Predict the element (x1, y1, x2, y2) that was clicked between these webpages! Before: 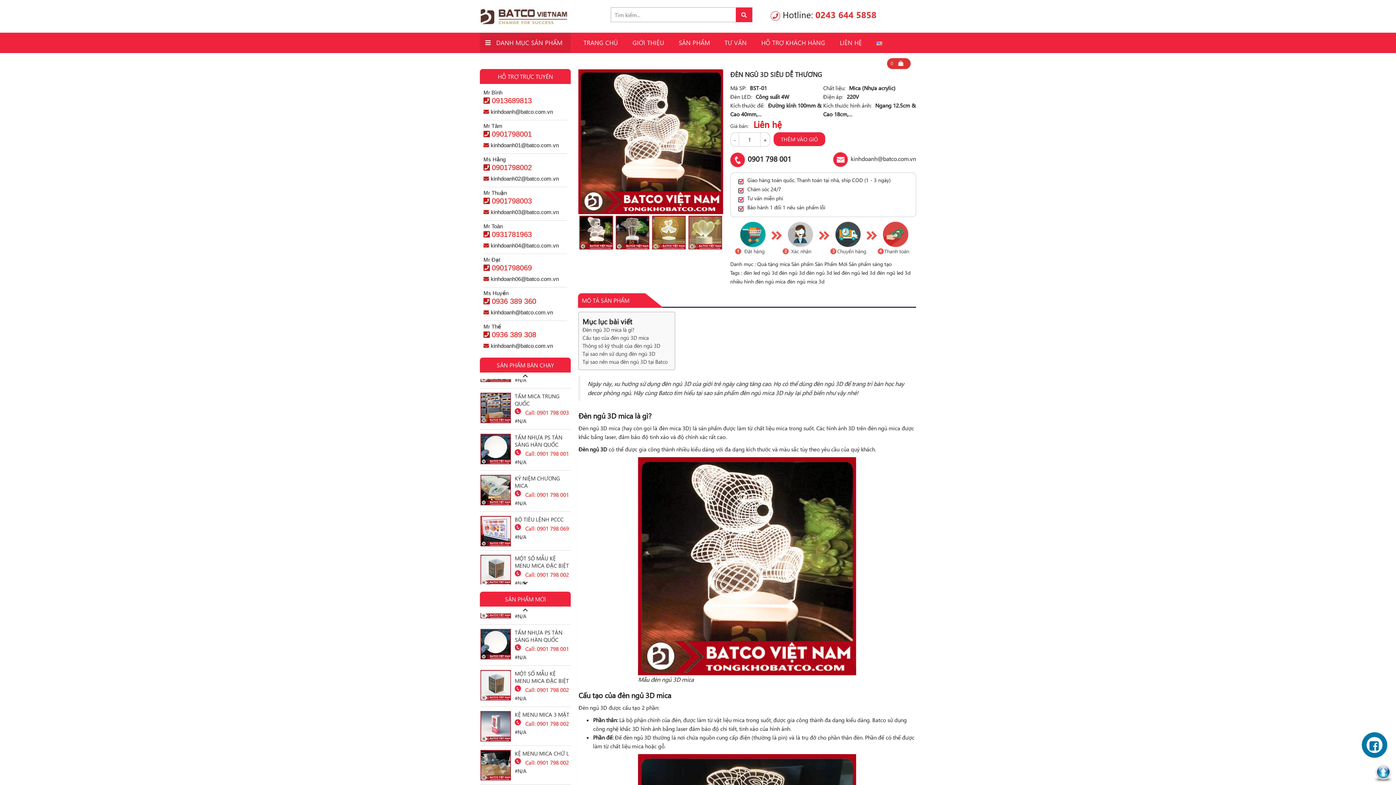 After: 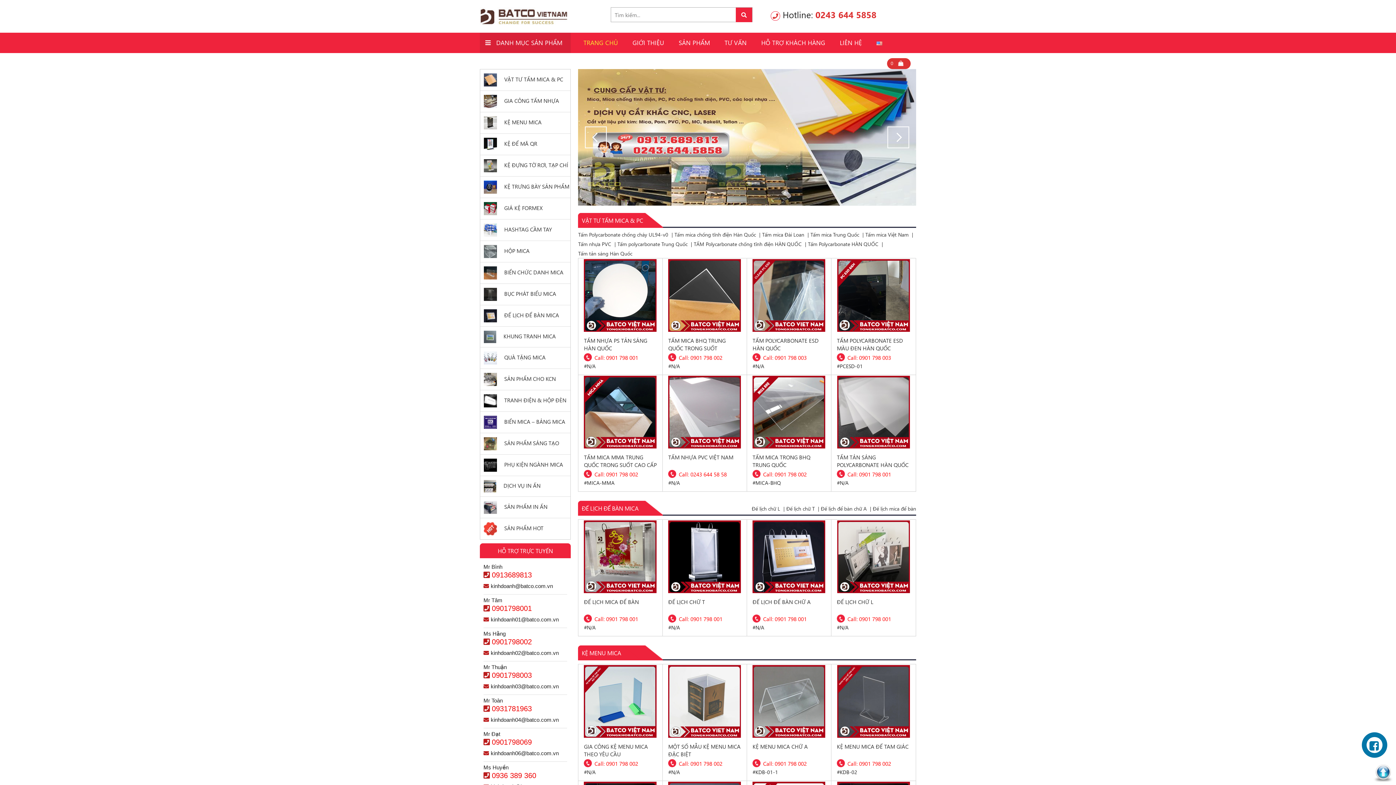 Action: bbox: (576, 38, 625, 46) label: TRANG CHỦ